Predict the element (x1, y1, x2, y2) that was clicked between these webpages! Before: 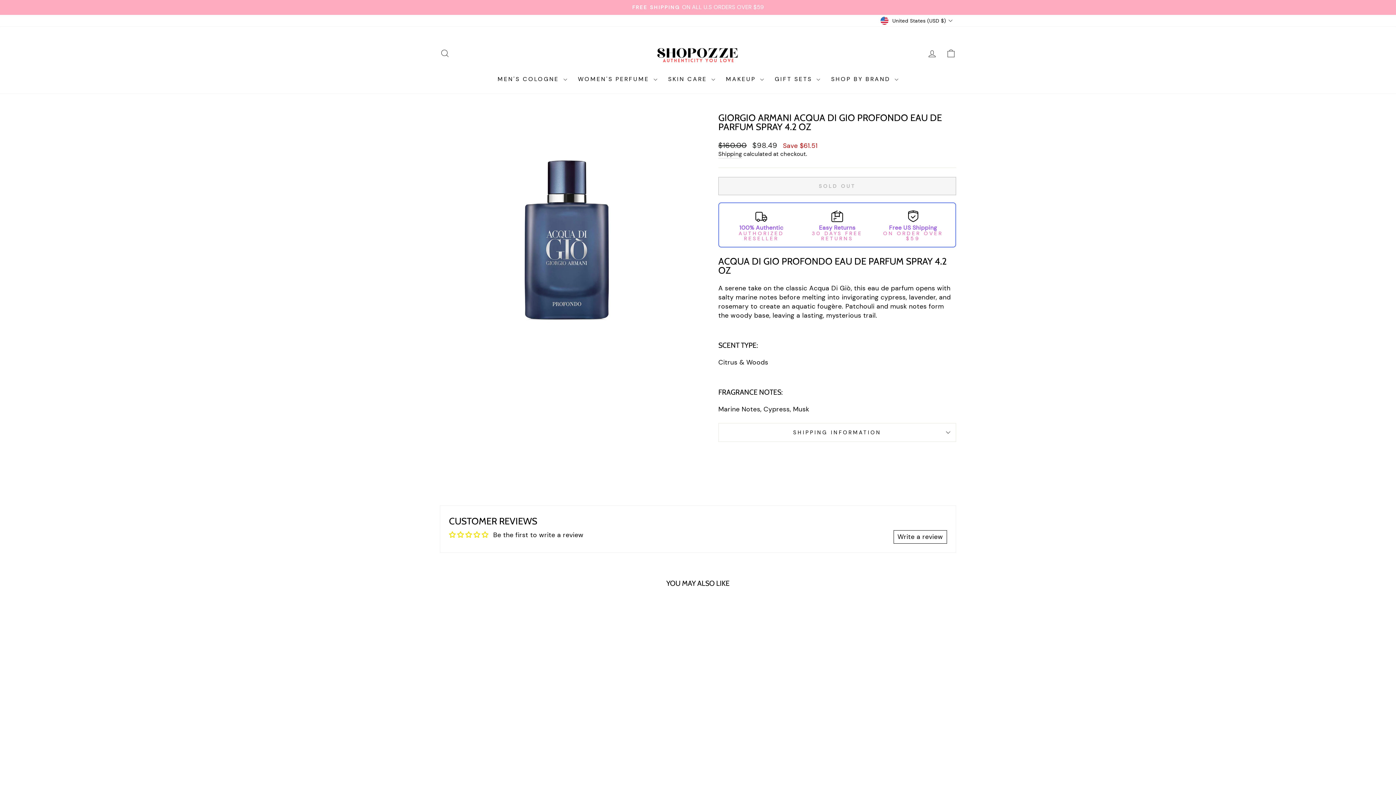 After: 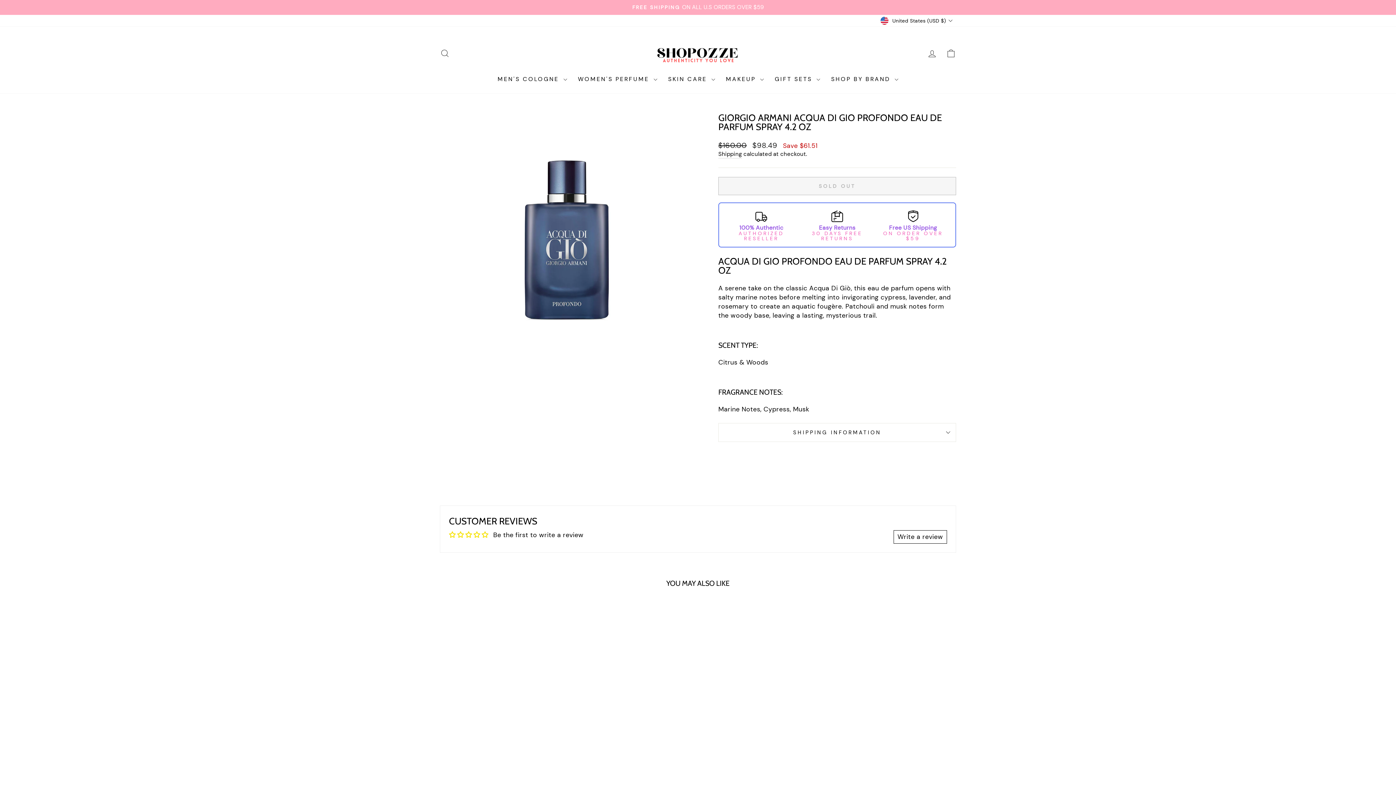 Action: bbox: (893, 530, 947, 544) label: Write a review